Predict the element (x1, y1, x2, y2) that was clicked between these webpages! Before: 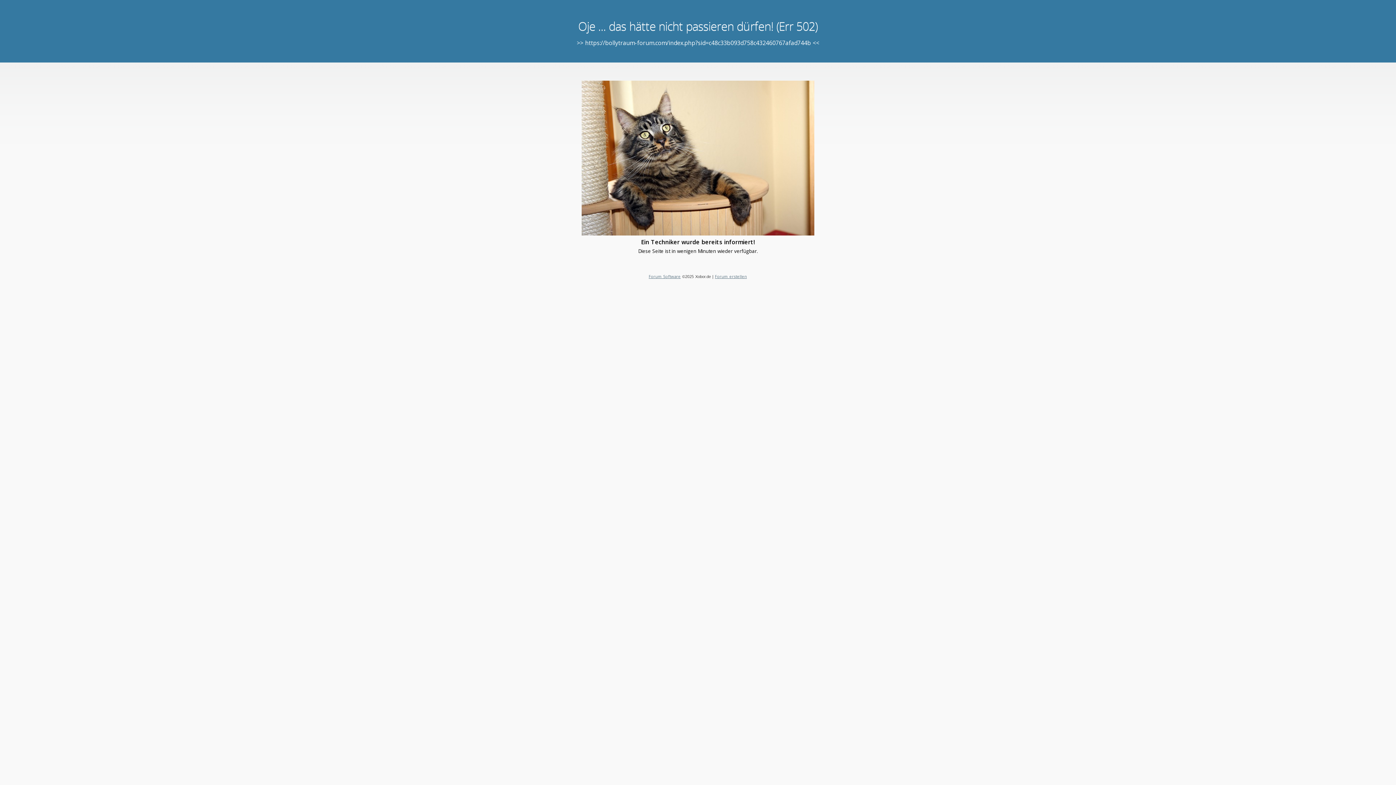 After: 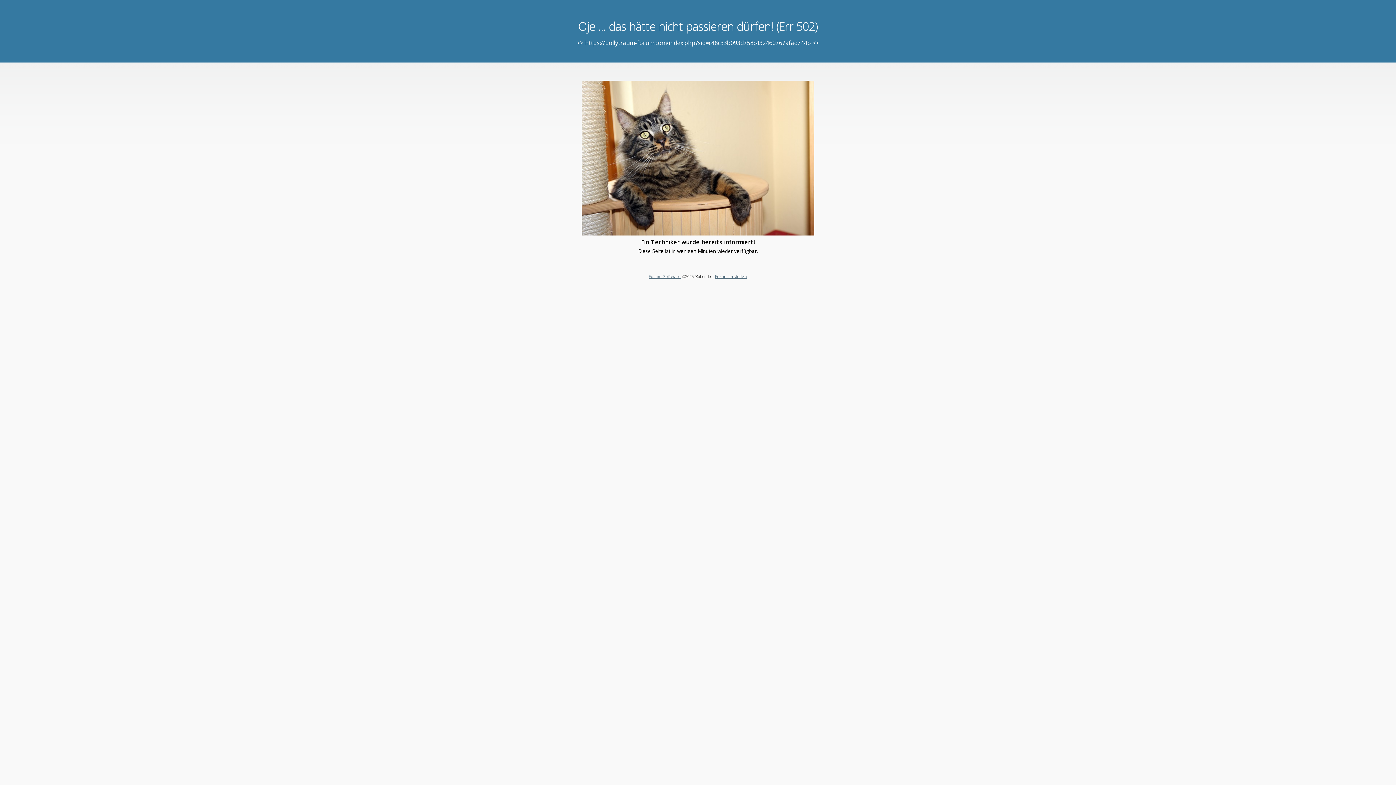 Action: bbox: (648, 273, 680, 279) label: Forum Software